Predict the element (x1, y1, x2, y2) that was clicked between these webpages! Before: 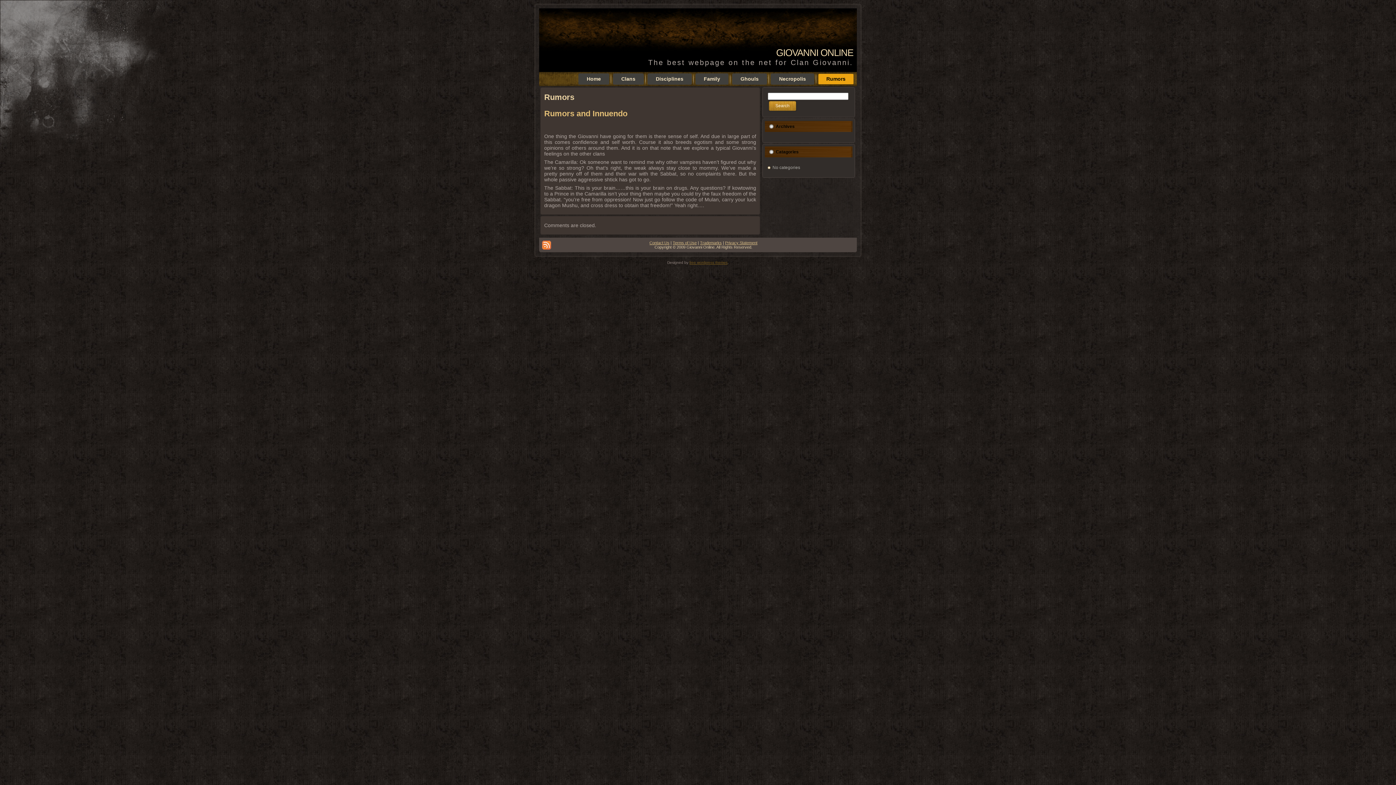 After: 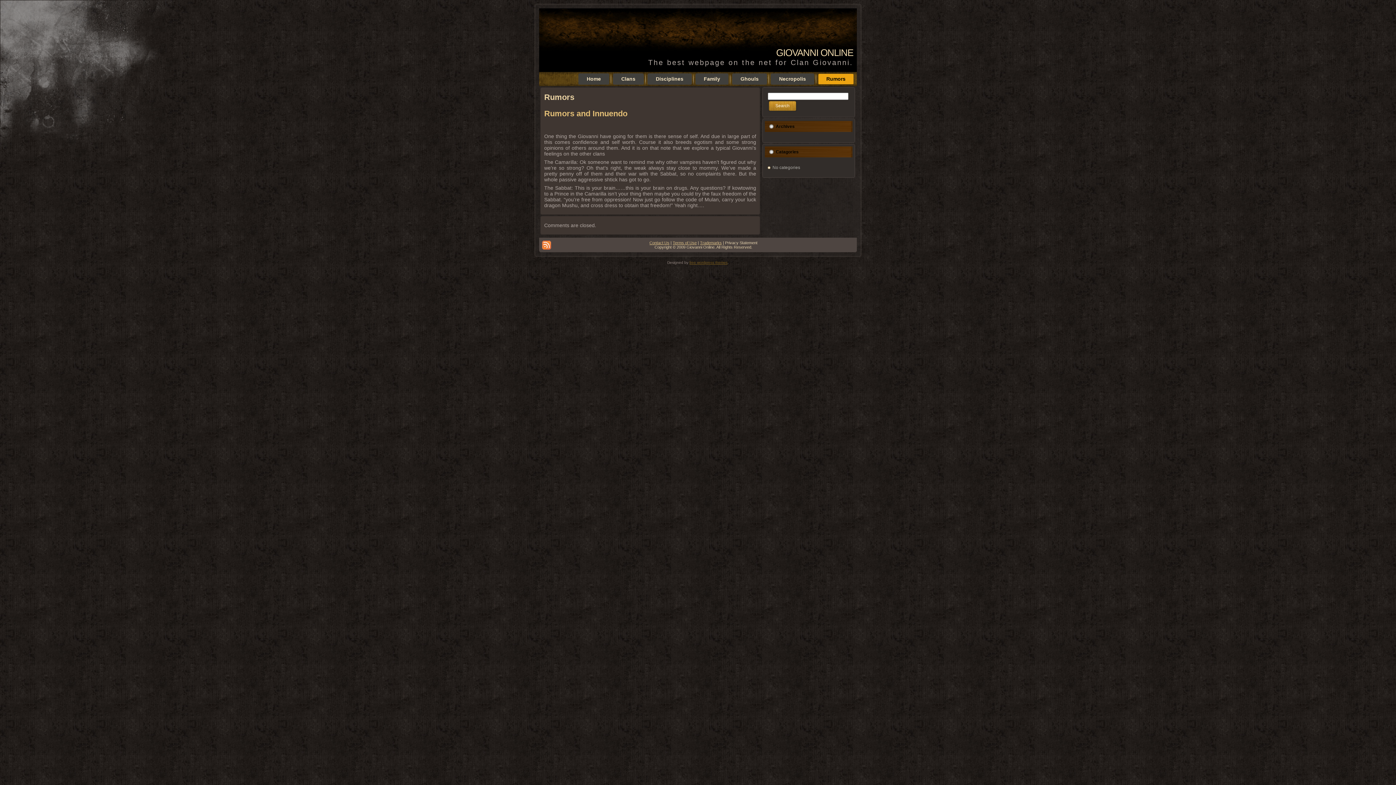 Action: label: Privacy Statement bbox: (725, 240, 757, 245)